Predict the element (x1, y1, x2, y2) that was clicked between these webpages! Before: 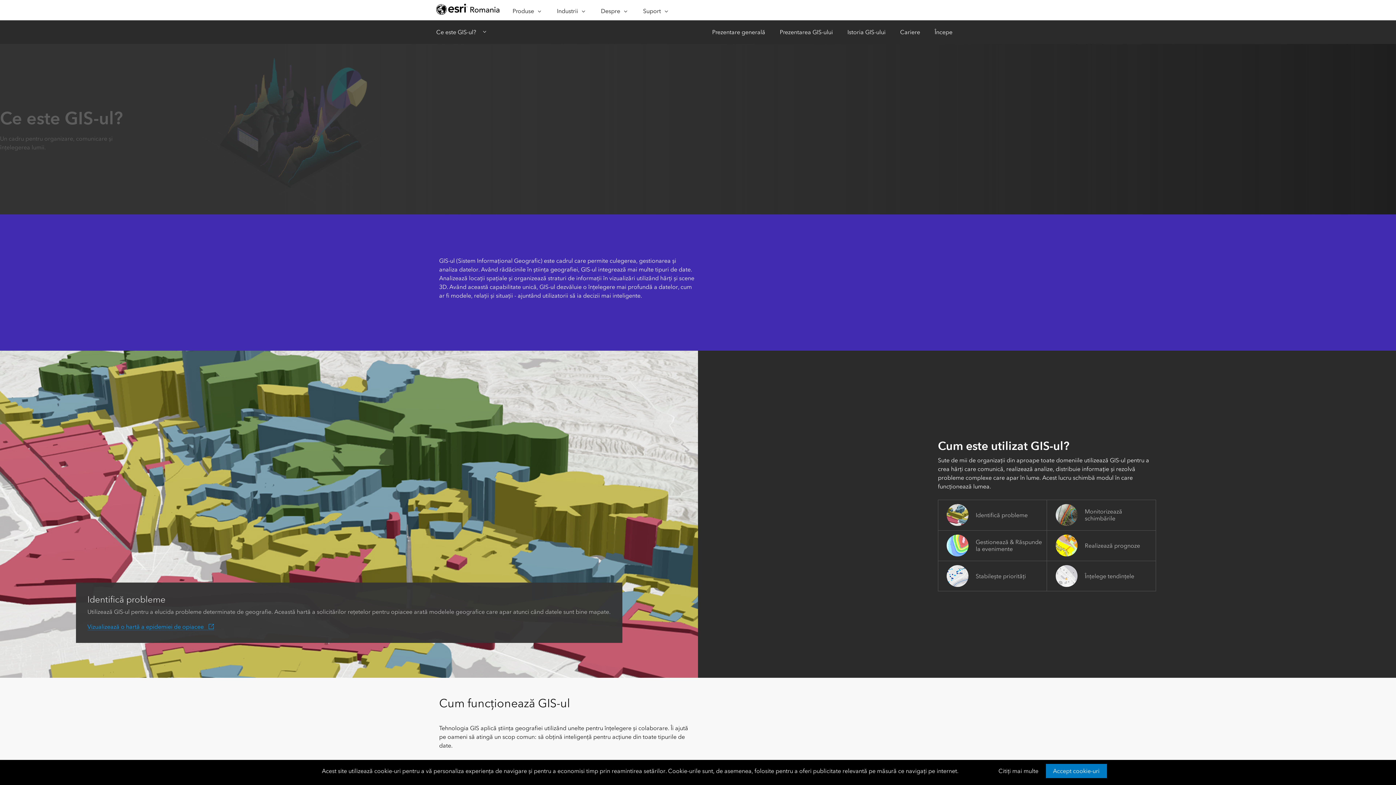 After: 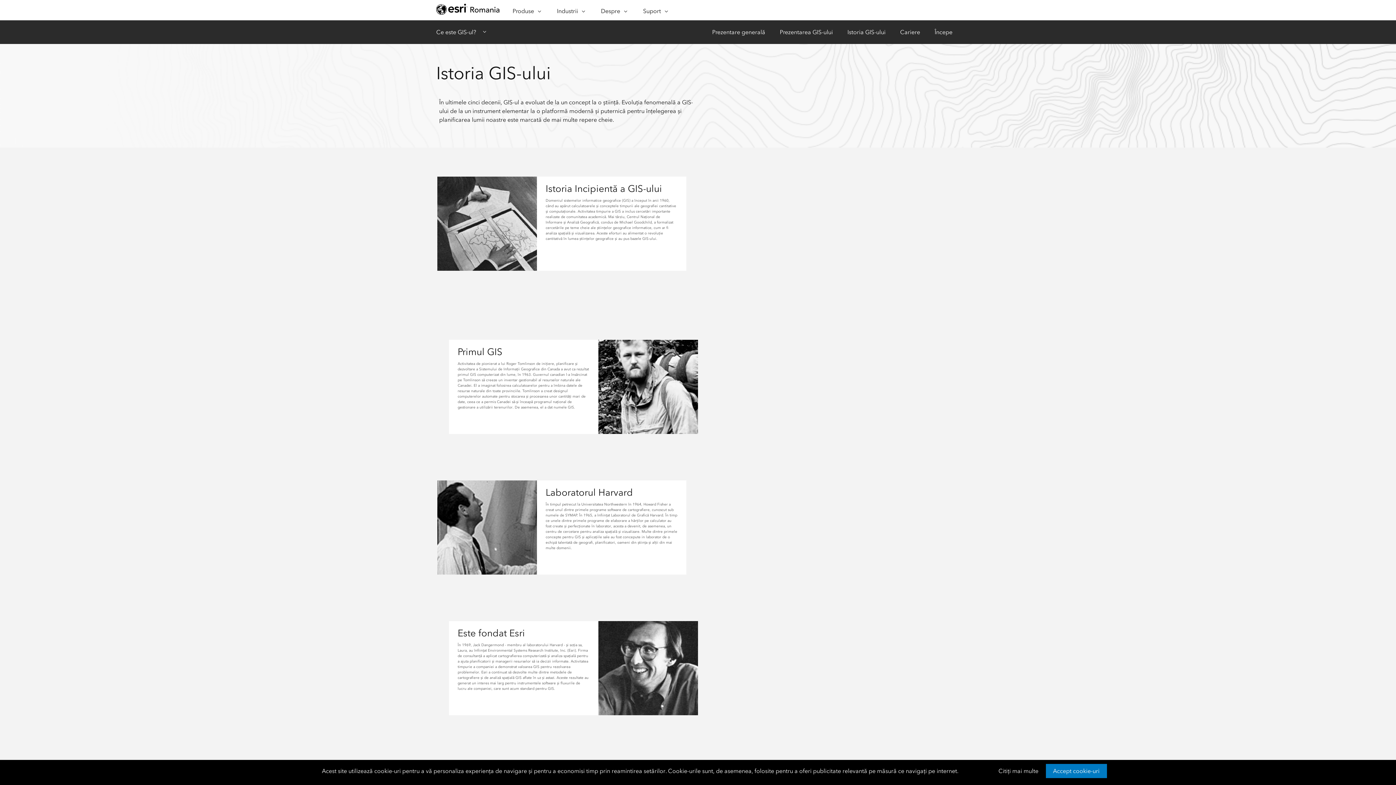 Action: bbox: (840, 20, 893, 44) label: Istoria GIS-ului